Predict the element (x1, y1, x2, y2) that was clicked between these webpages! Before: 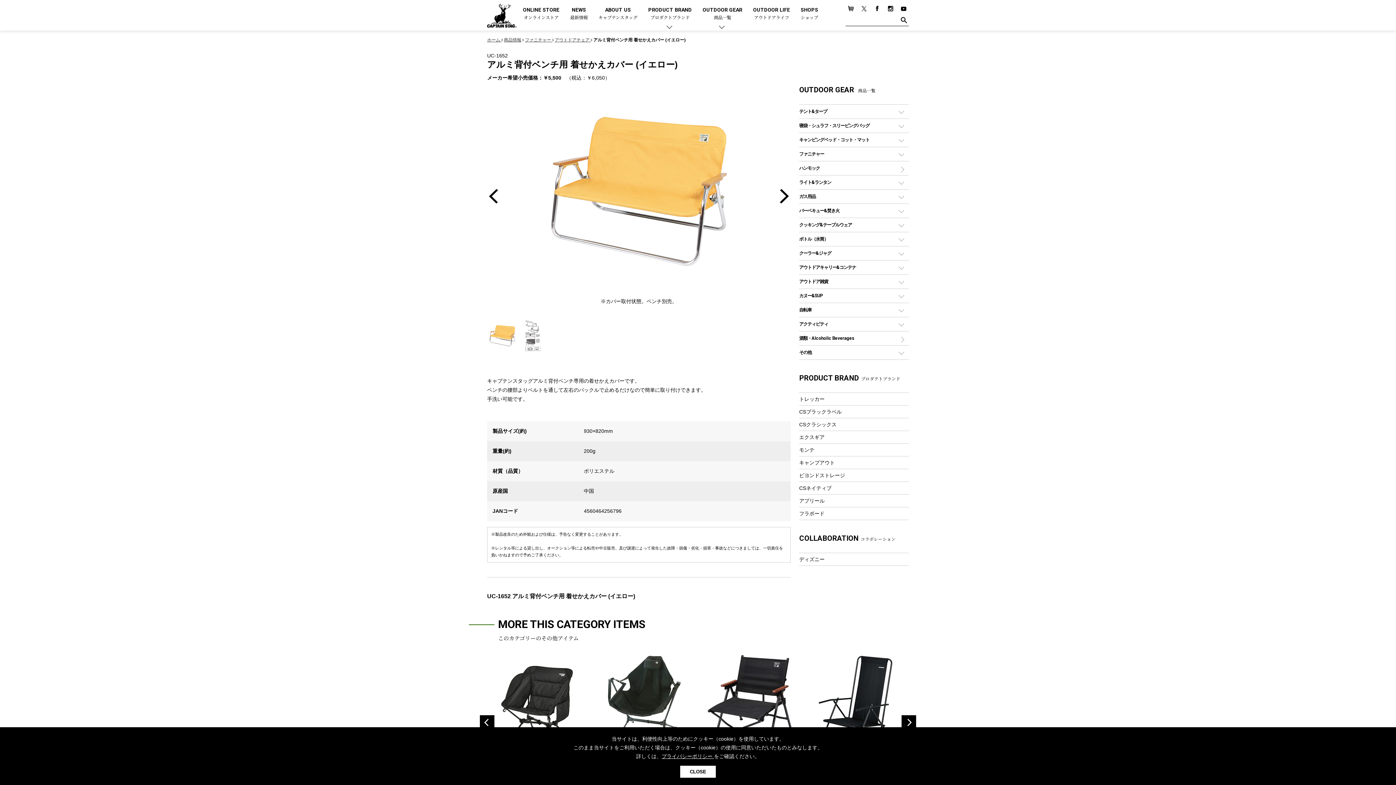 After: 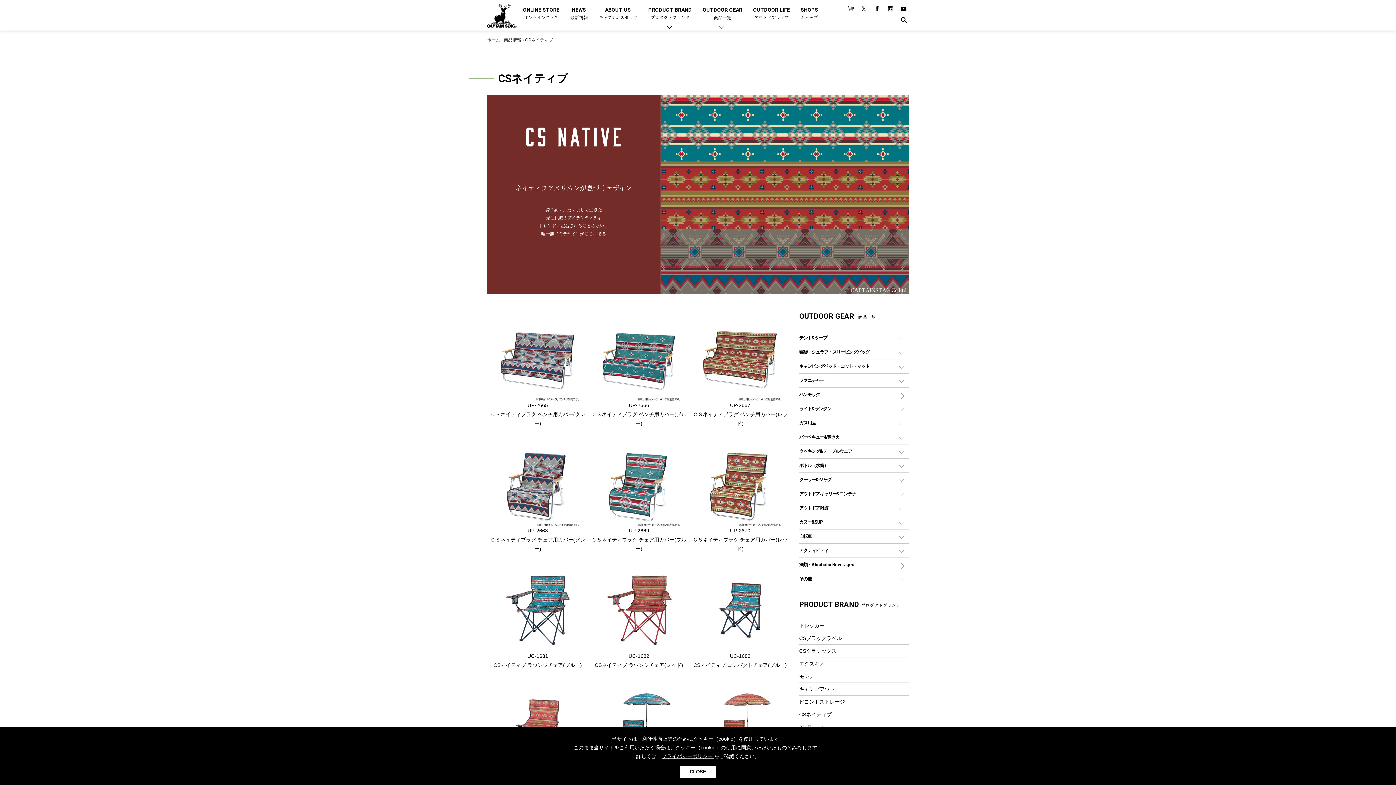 Action: bbox: (799, 482, 909, 494) label: CSネイティブ